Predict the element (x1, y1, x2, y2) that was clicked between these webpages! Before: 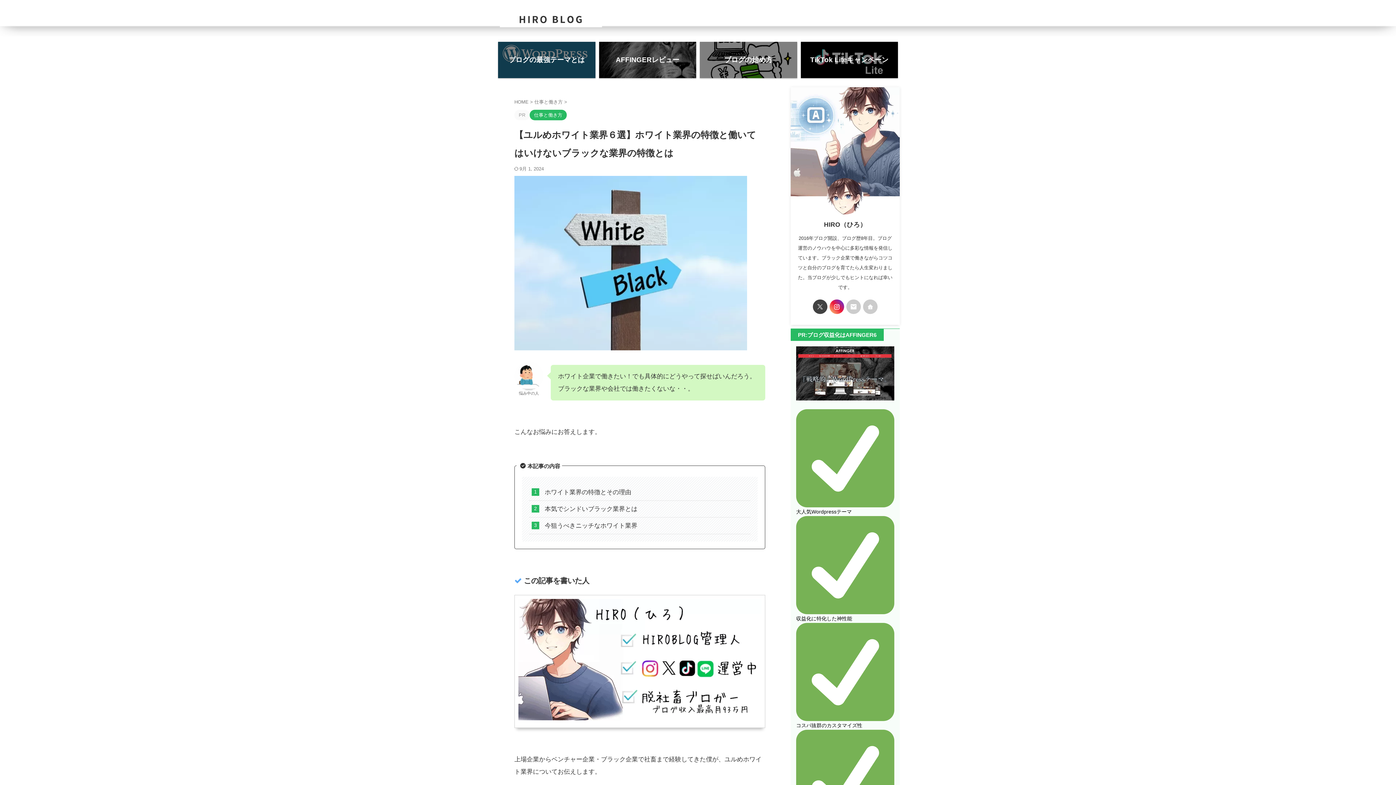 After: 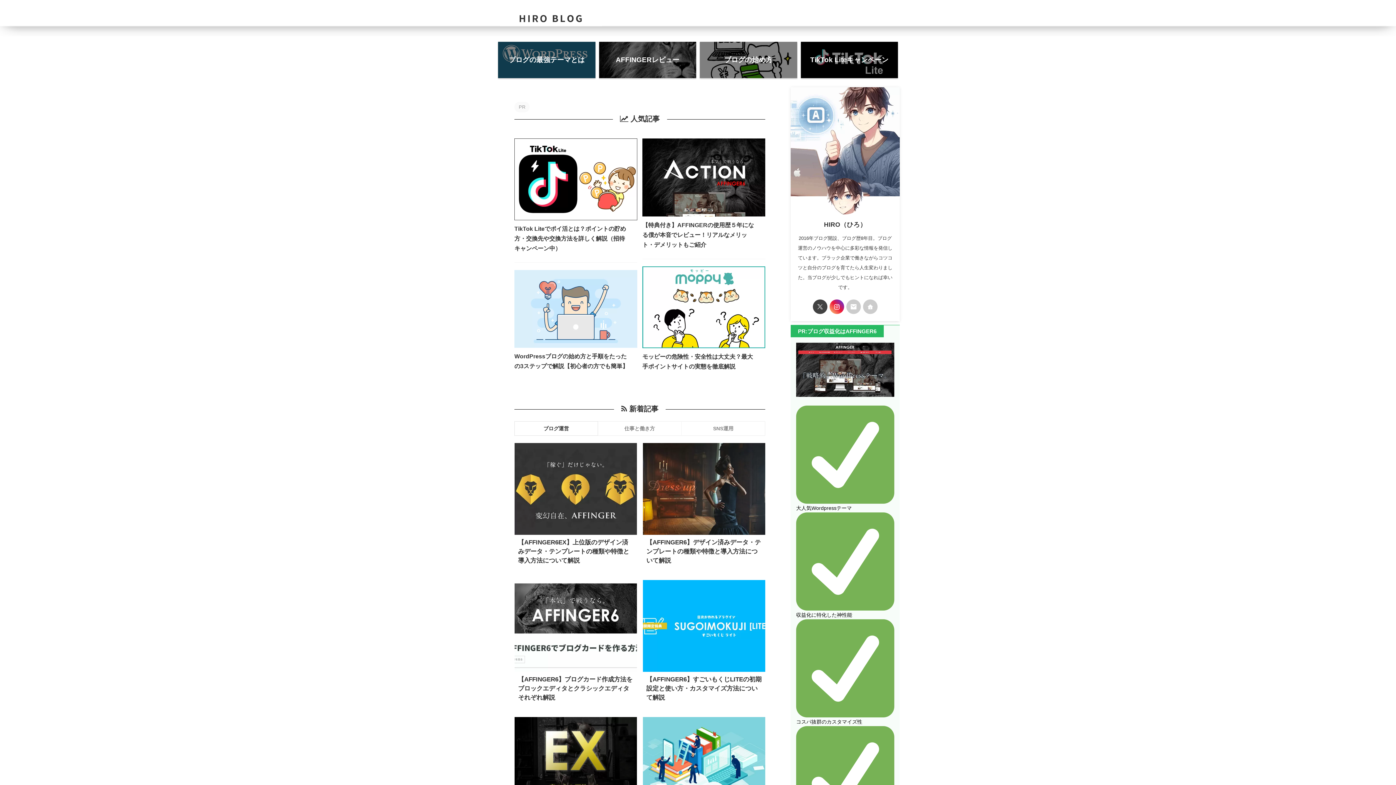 Action: bbox: (500, 20, 602, 28)